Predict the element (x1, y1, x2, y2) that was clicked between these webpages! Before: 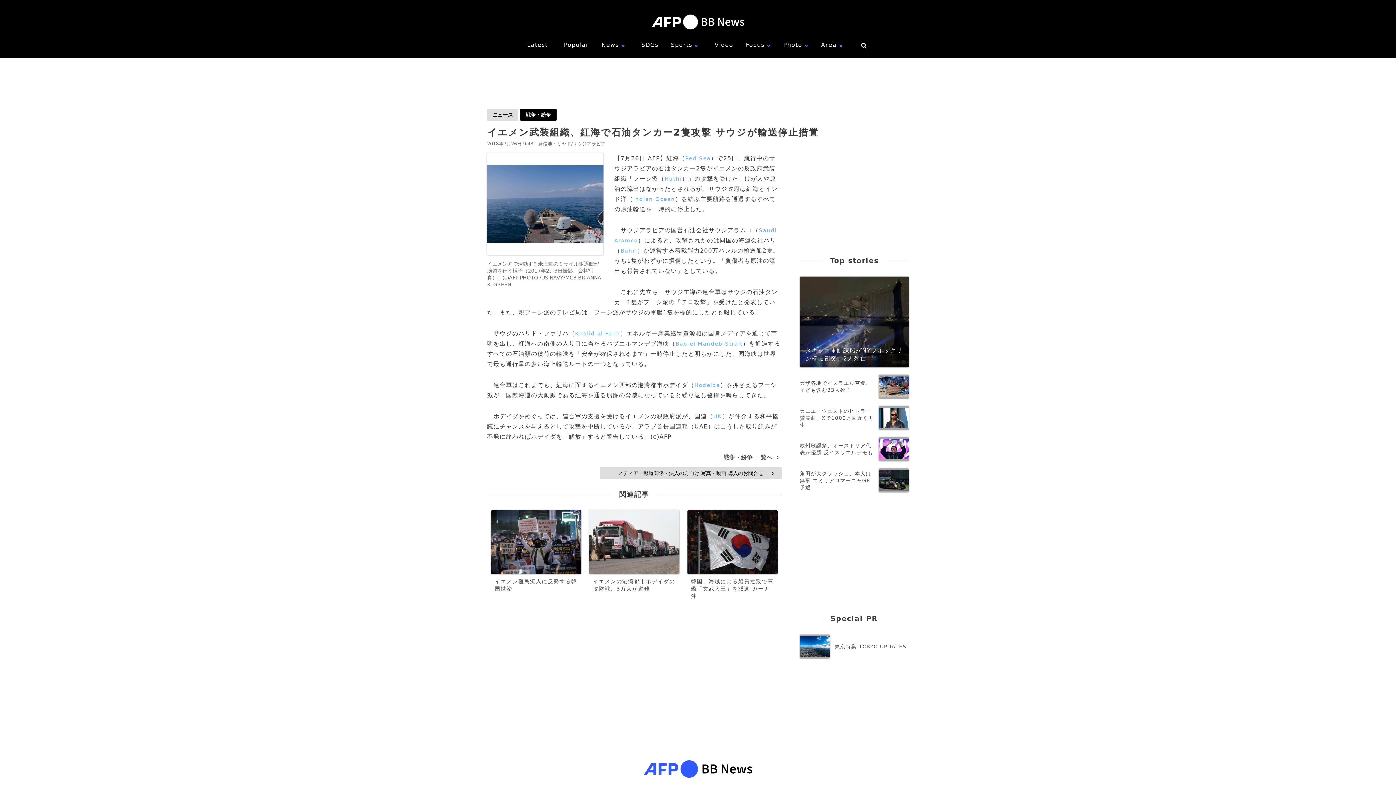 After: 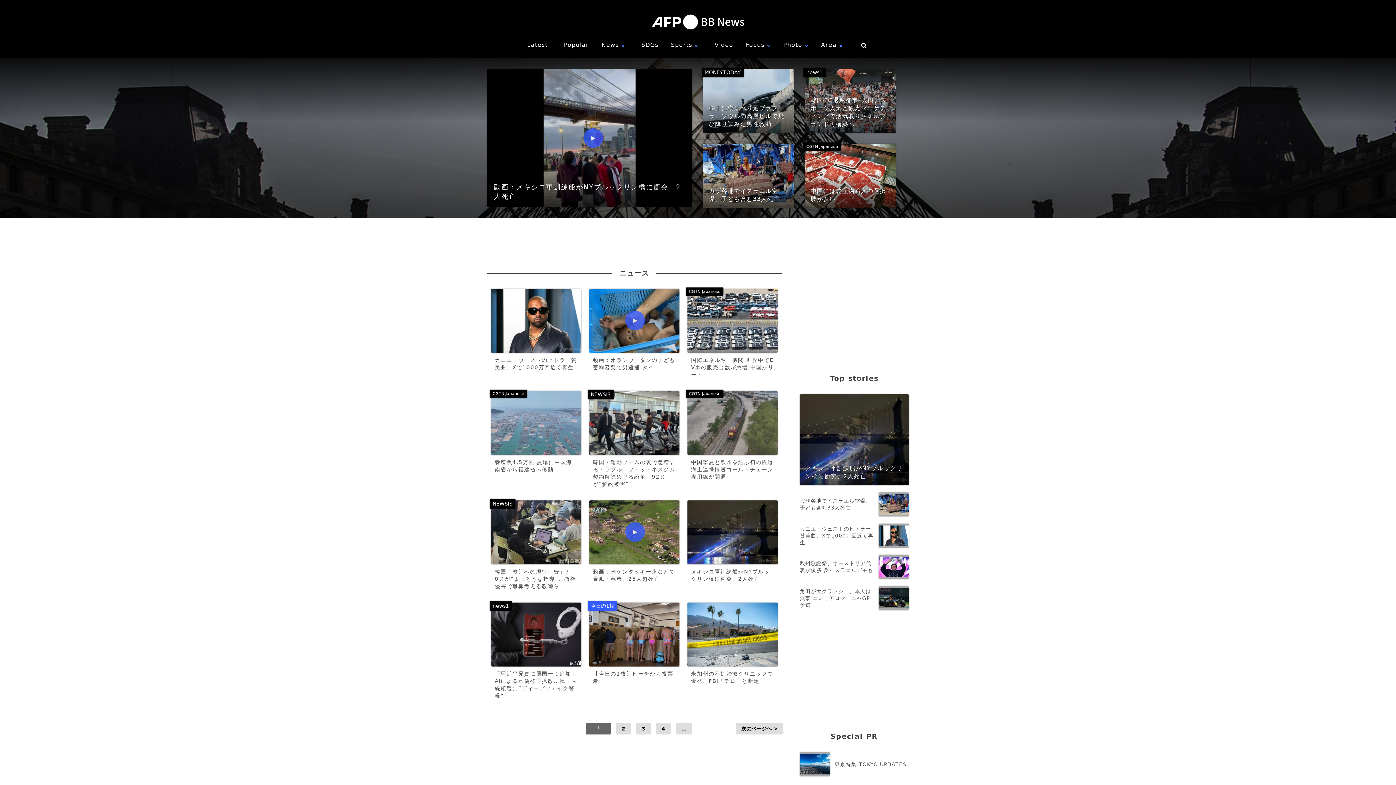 Action: bbox: (487, 109, 518, 120) label: ニュース